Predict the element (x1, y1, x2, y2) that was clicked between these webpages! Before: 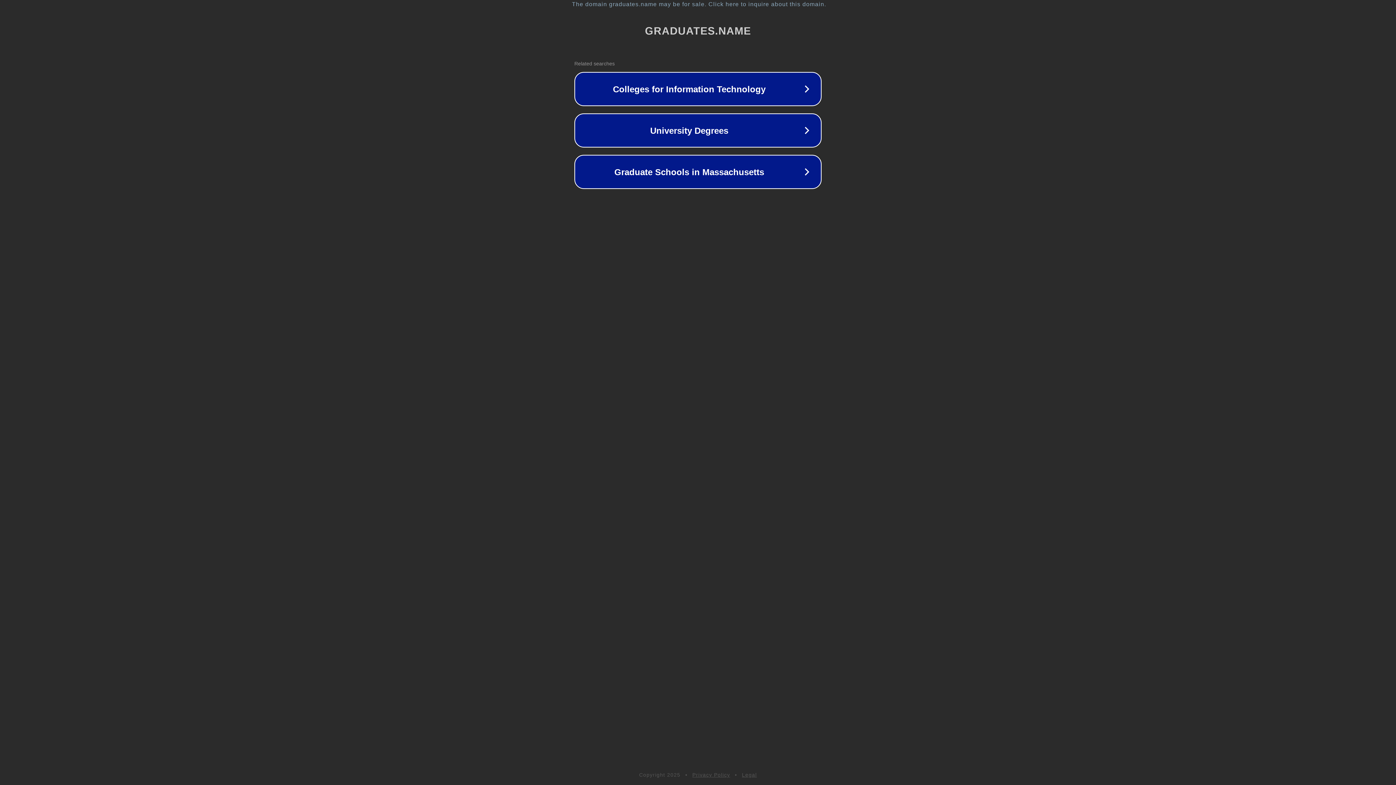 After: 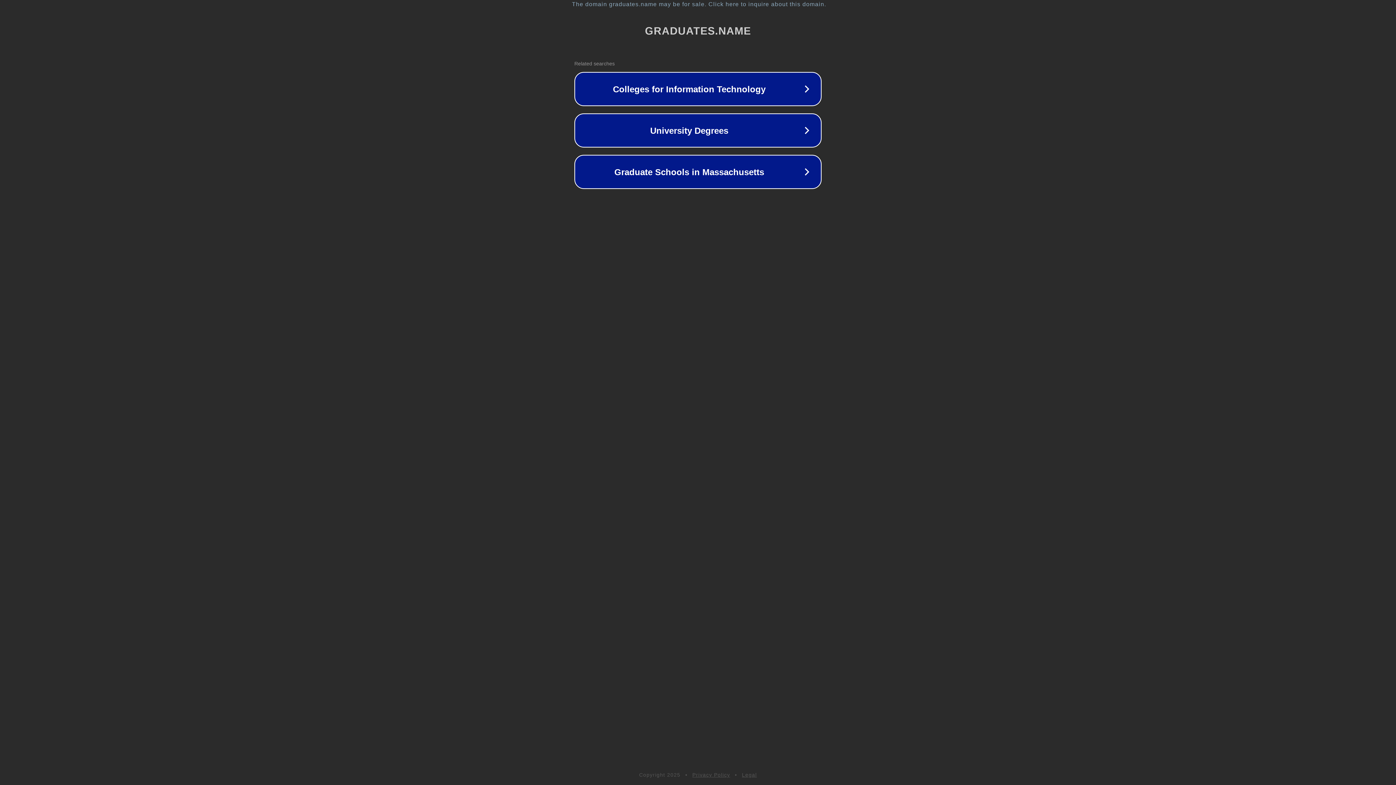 Action: label: Privacy Policy bbox: (692, 772, 730, 778)